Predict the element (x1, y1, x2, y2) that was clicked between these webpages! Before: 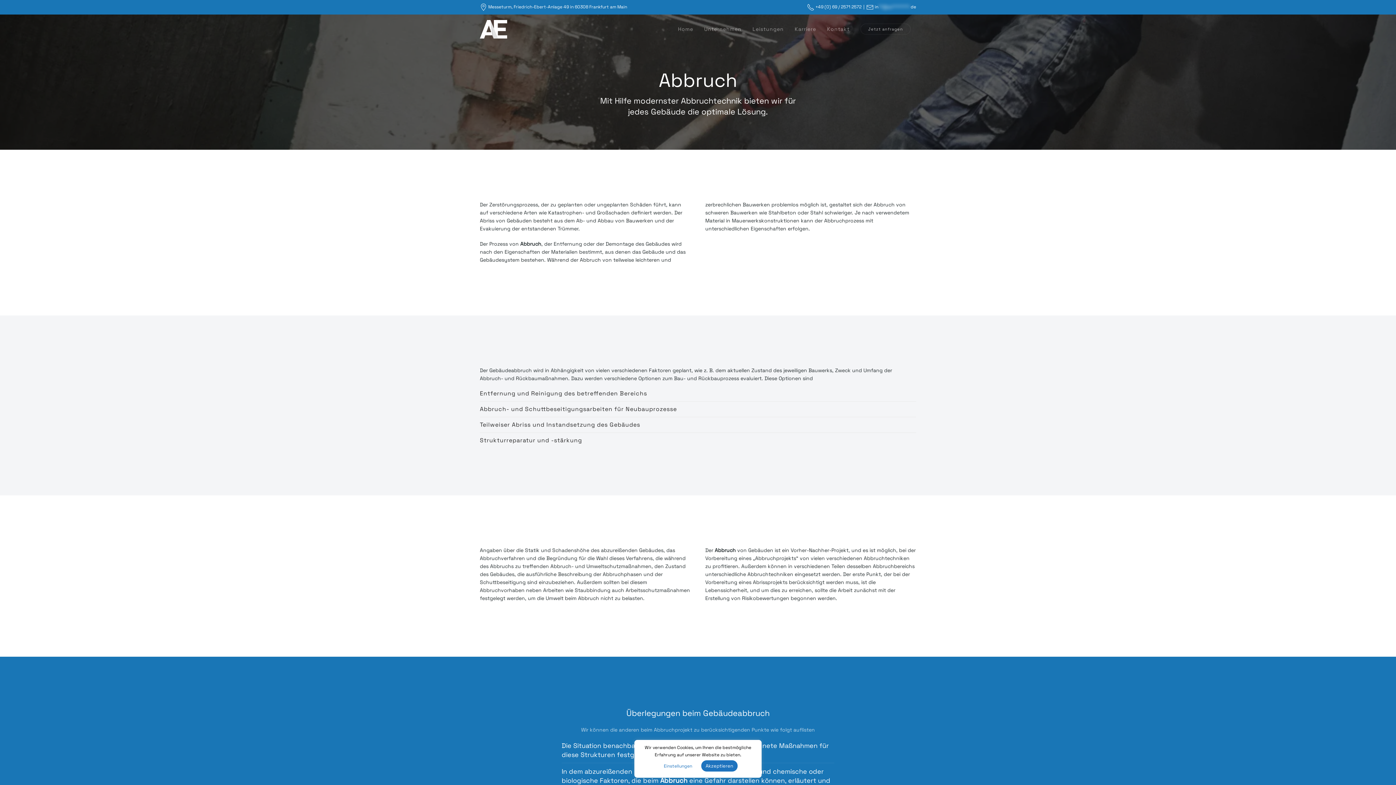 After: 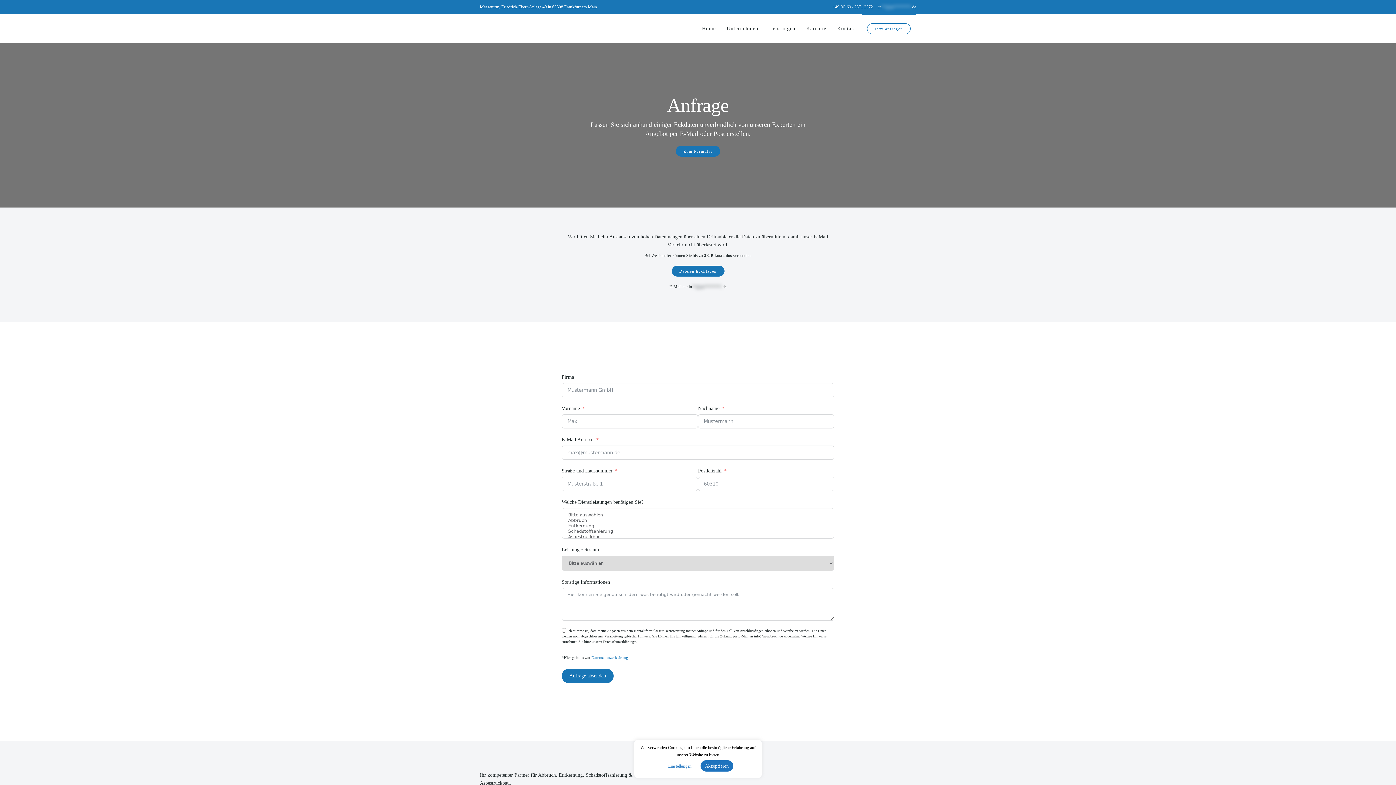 Action: label: Jetzt anfragen bbox: (860, 23, 910, 34)